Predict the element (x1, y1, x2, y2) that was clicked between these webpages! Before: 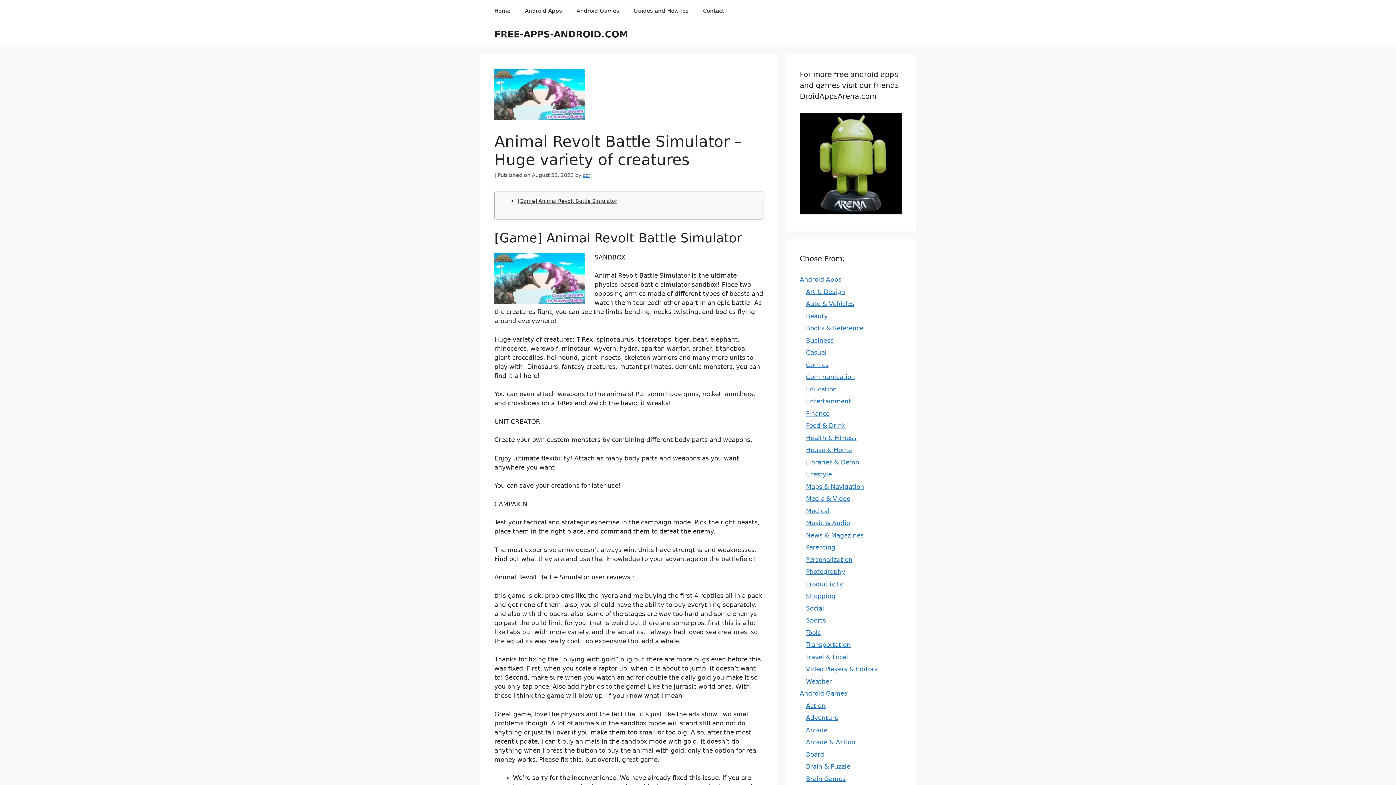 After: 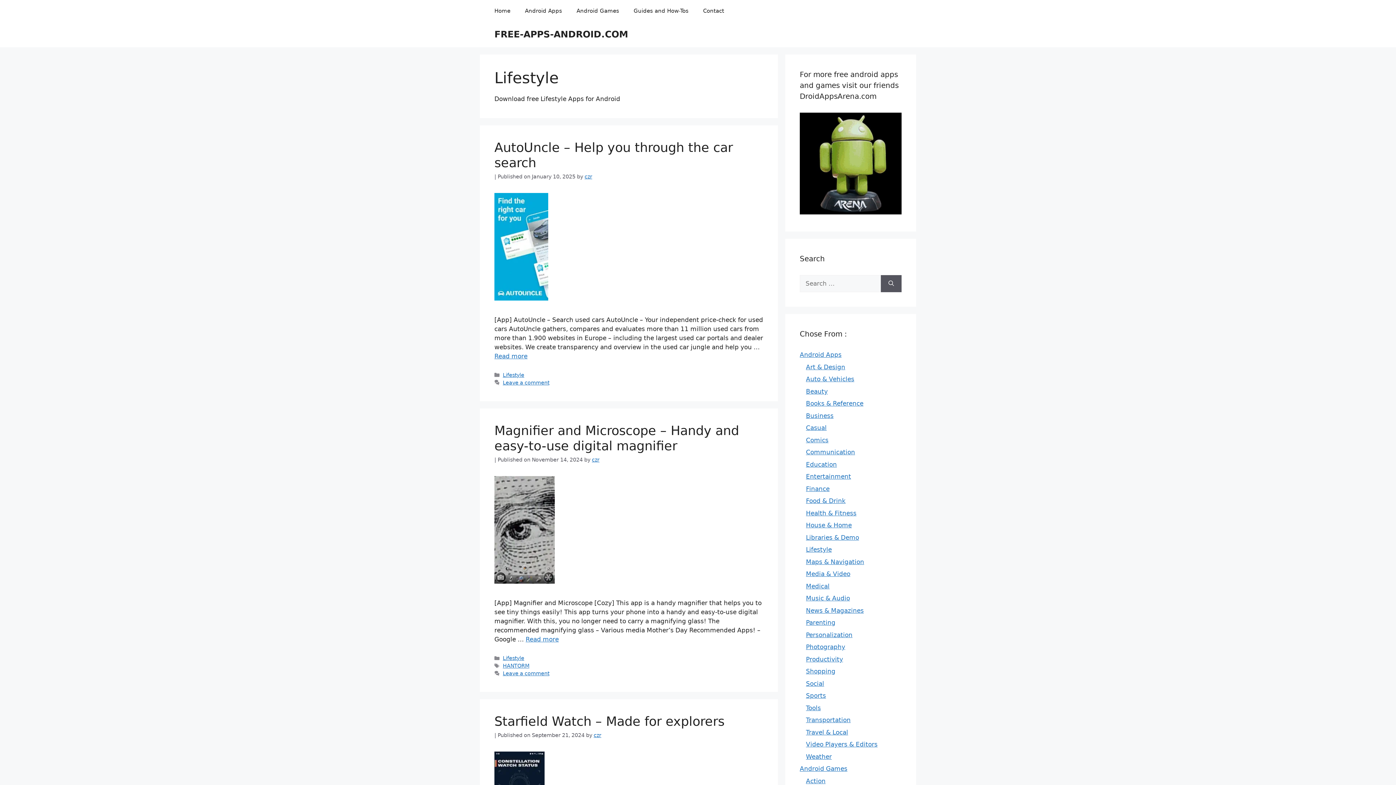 Action: label: Lifestyle bbox: (806, 470, 832, 478)